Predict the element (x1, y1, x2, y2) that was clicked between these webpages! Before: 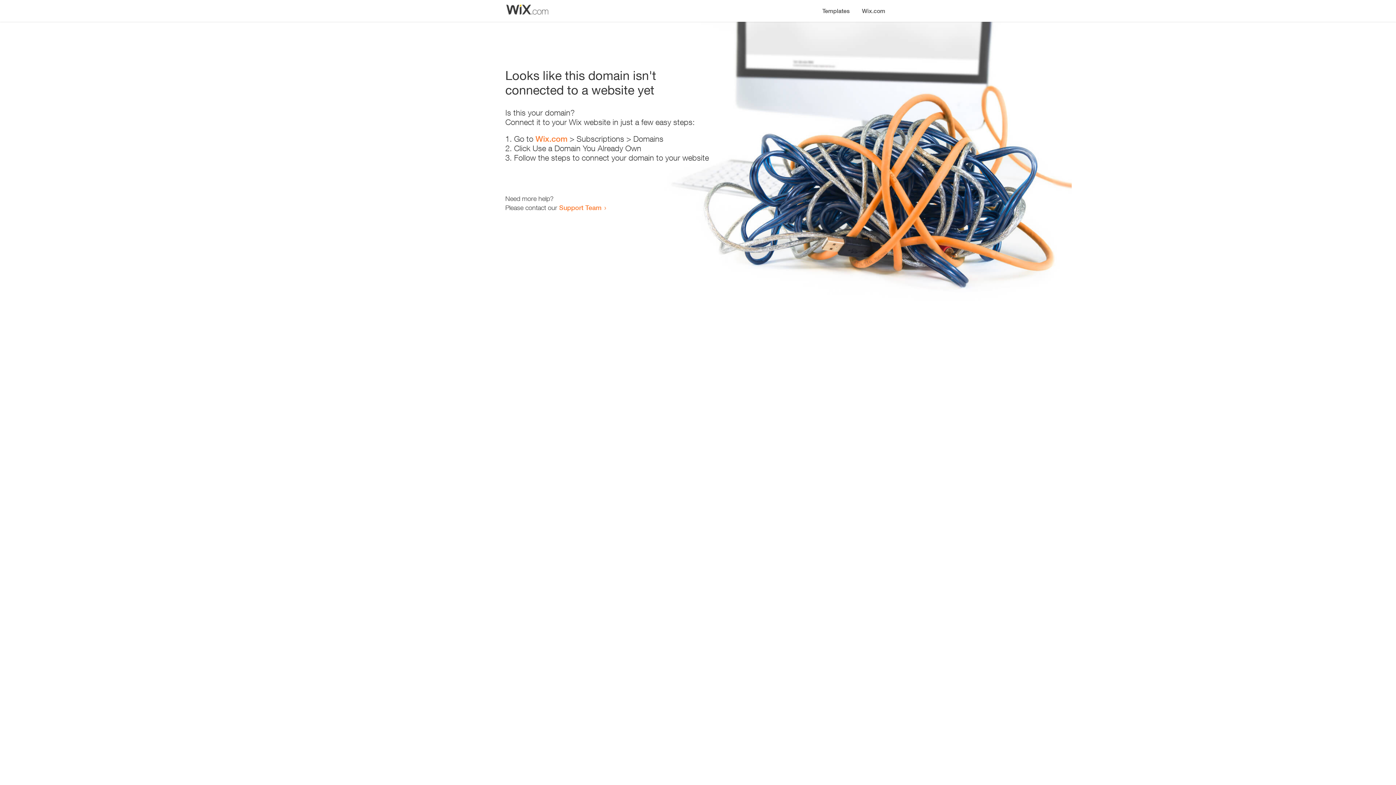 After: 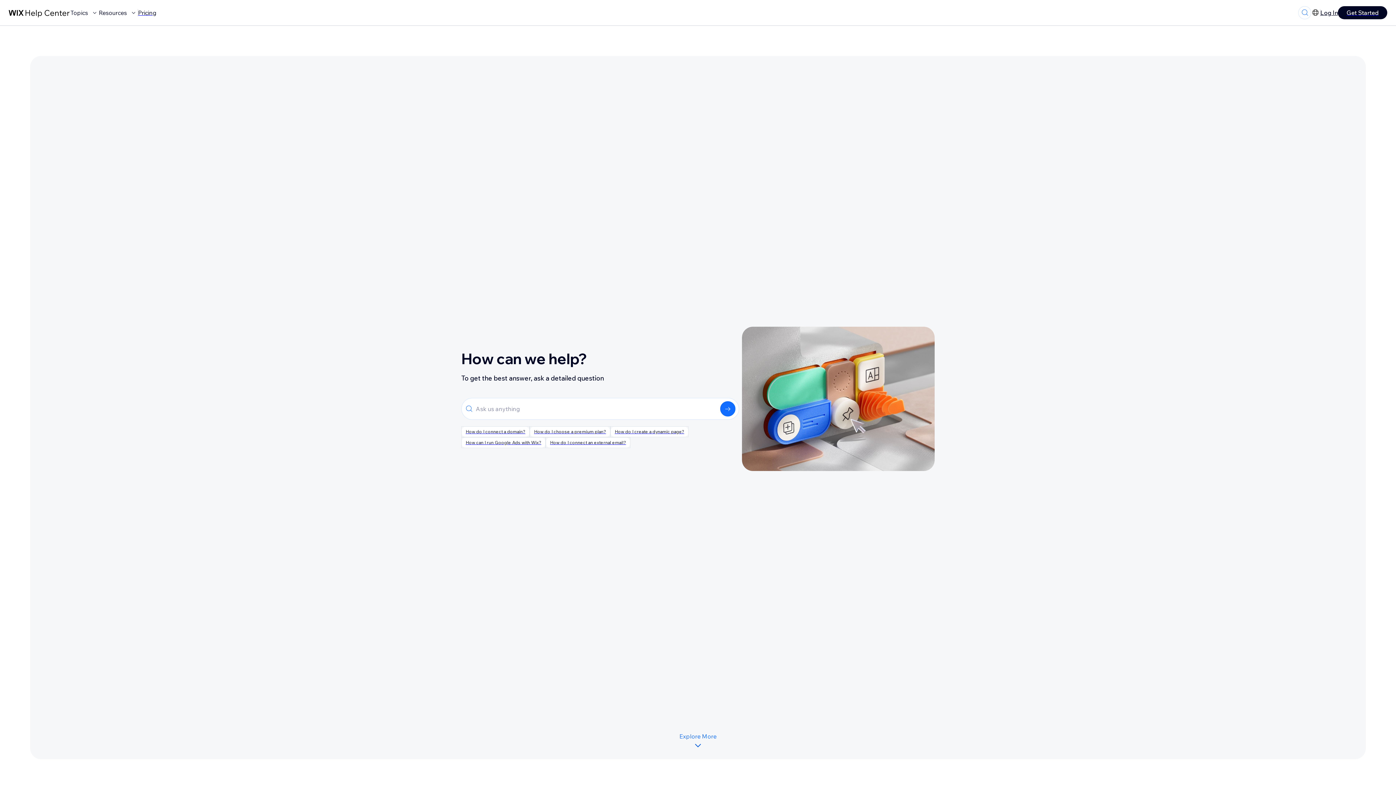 Action: bbox: (559, 203, 601, 211) label: Support Team